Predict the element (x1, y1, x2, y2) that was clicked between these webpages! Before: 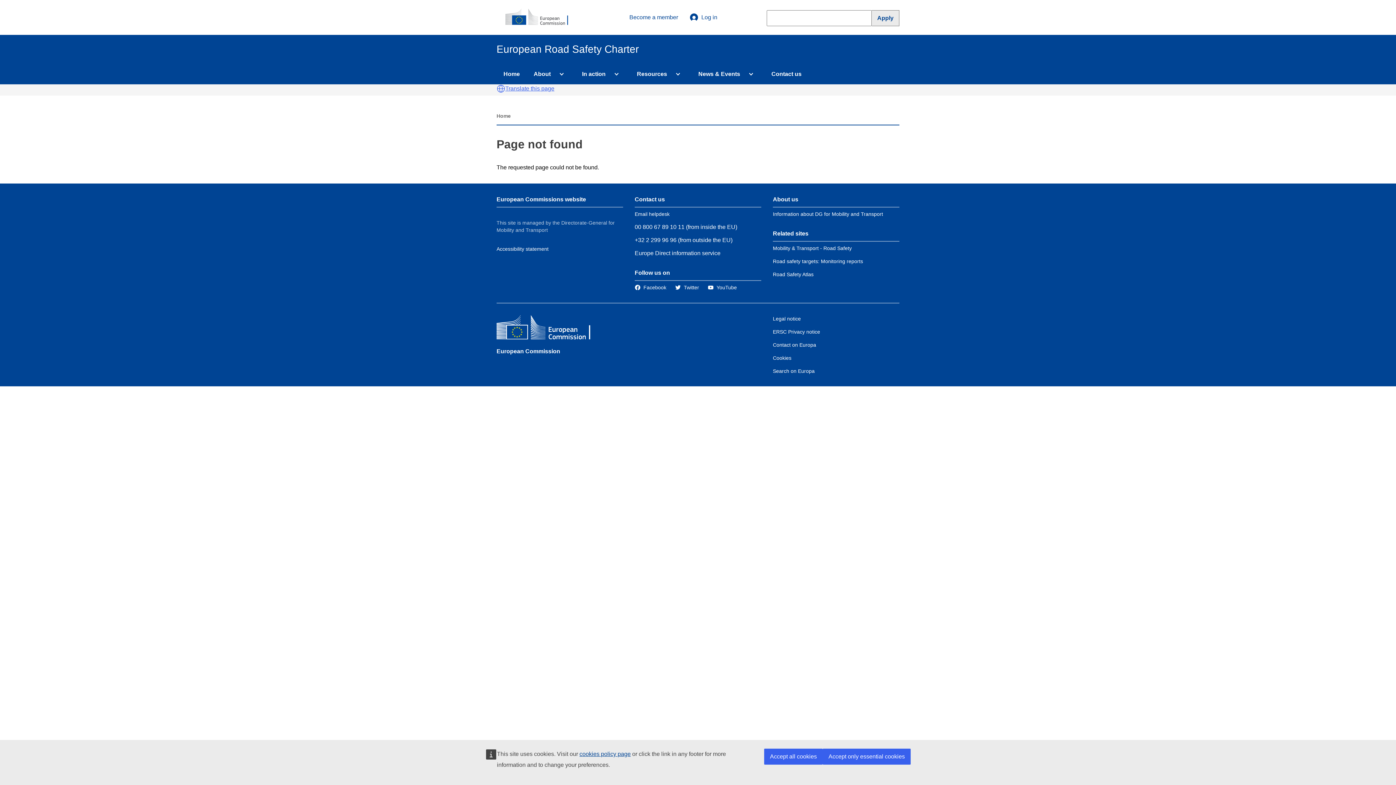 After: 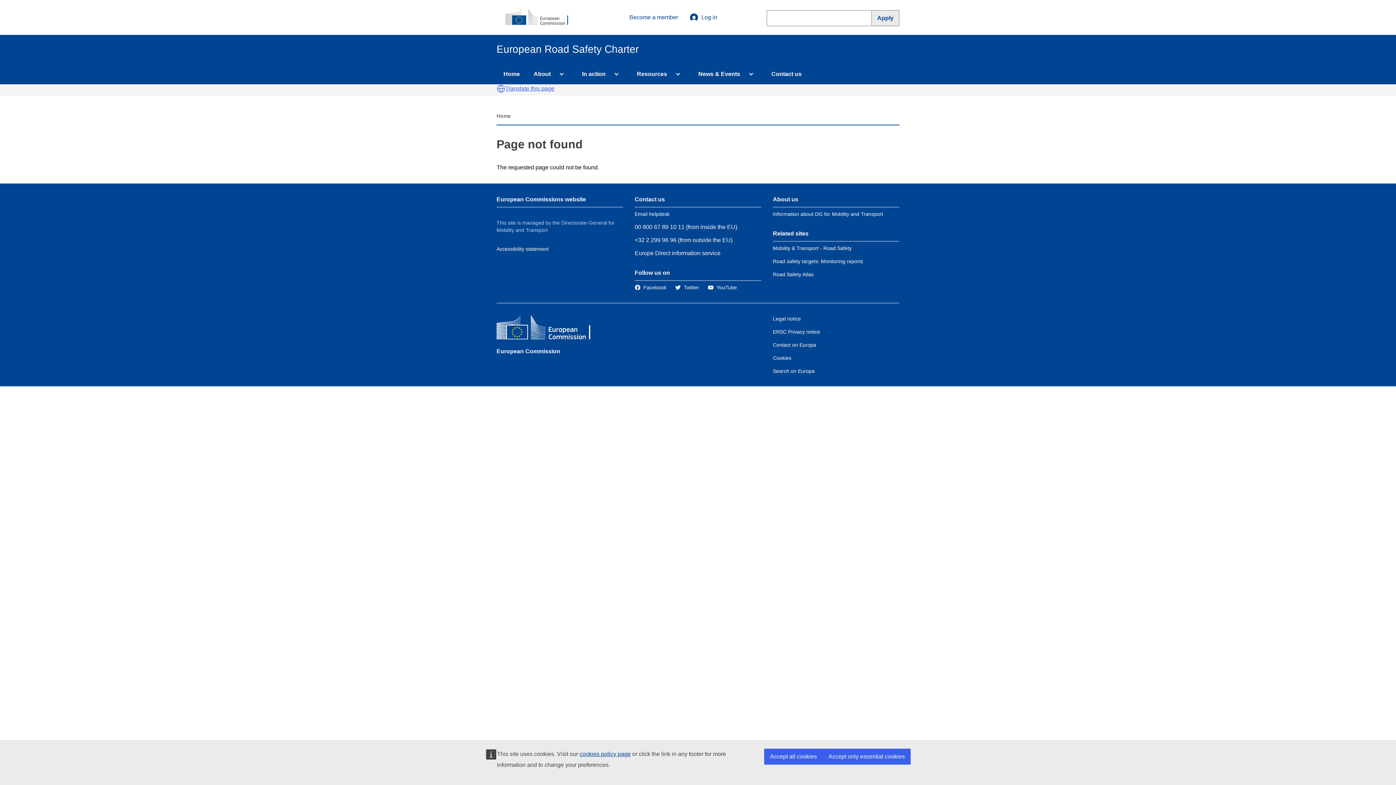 Action: label: European Commission bbox: (496, 315, 602, 341)